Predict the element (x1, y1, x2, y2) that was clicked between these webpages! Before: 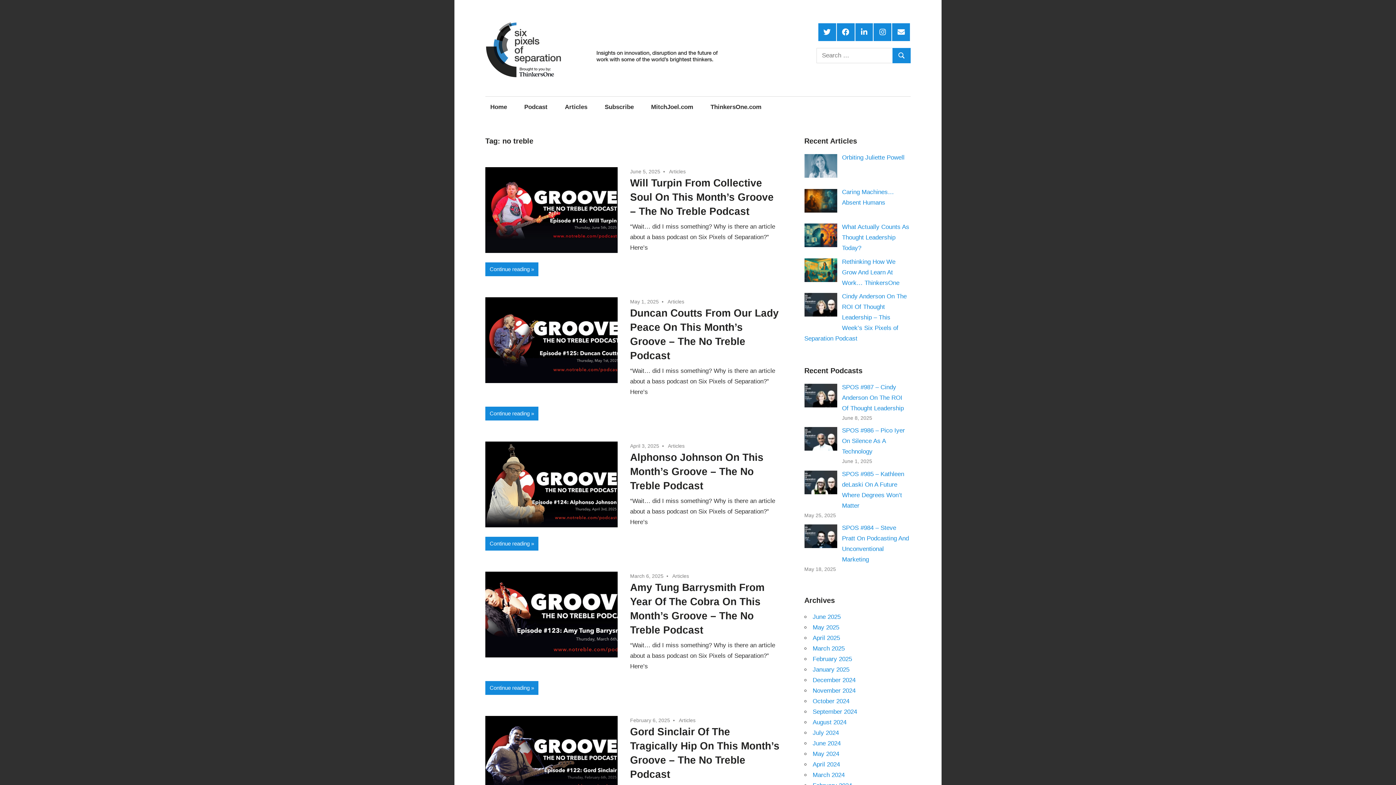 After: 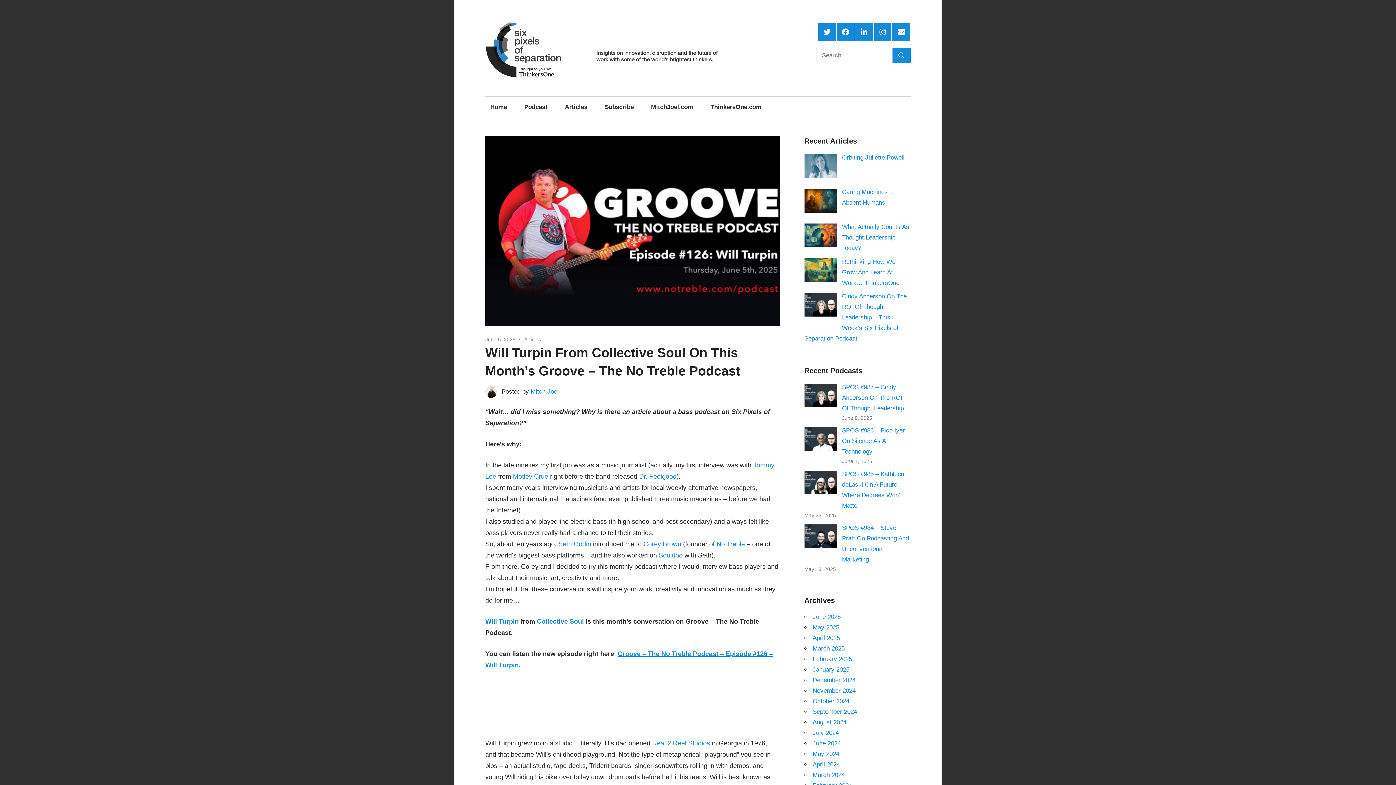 Action: bbox: (485, 262, 538, 276) label: Continue reading